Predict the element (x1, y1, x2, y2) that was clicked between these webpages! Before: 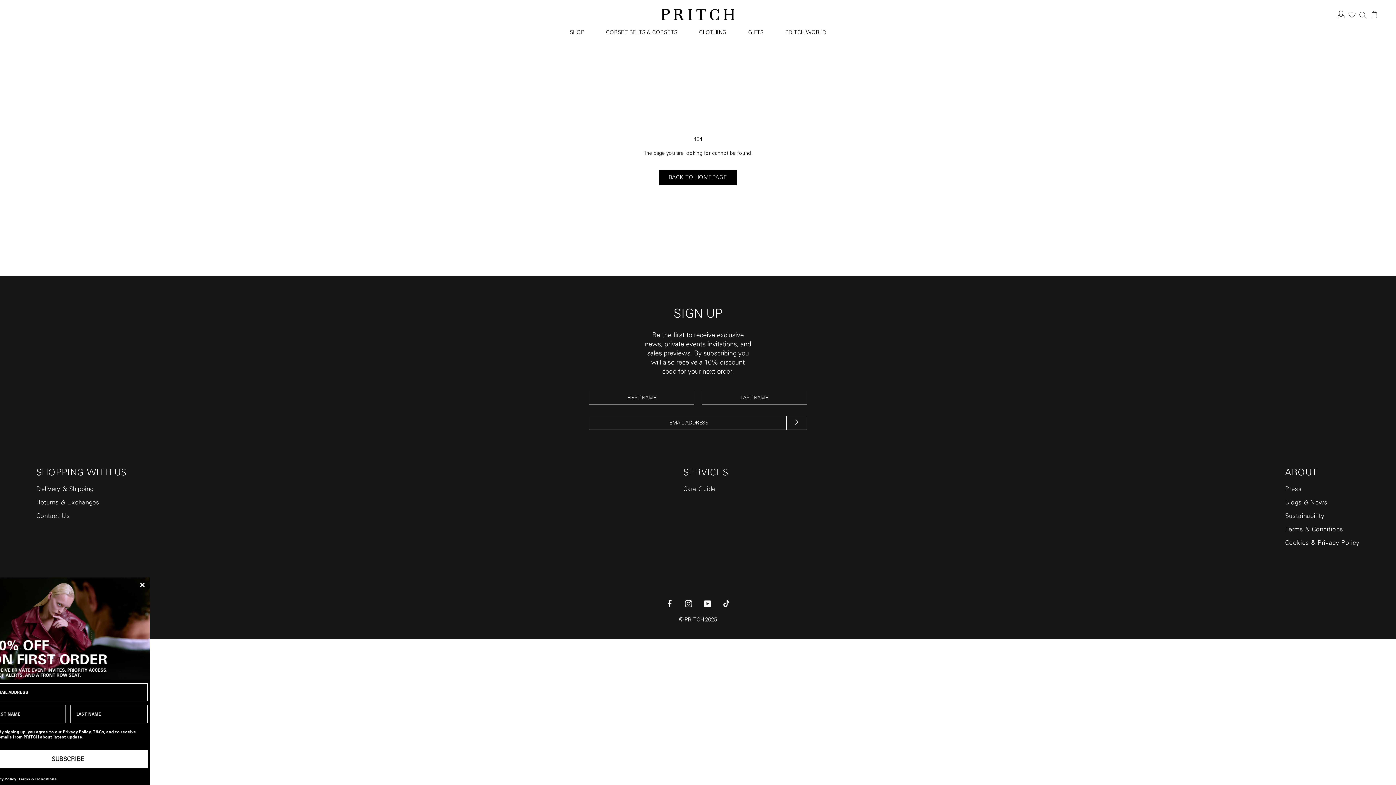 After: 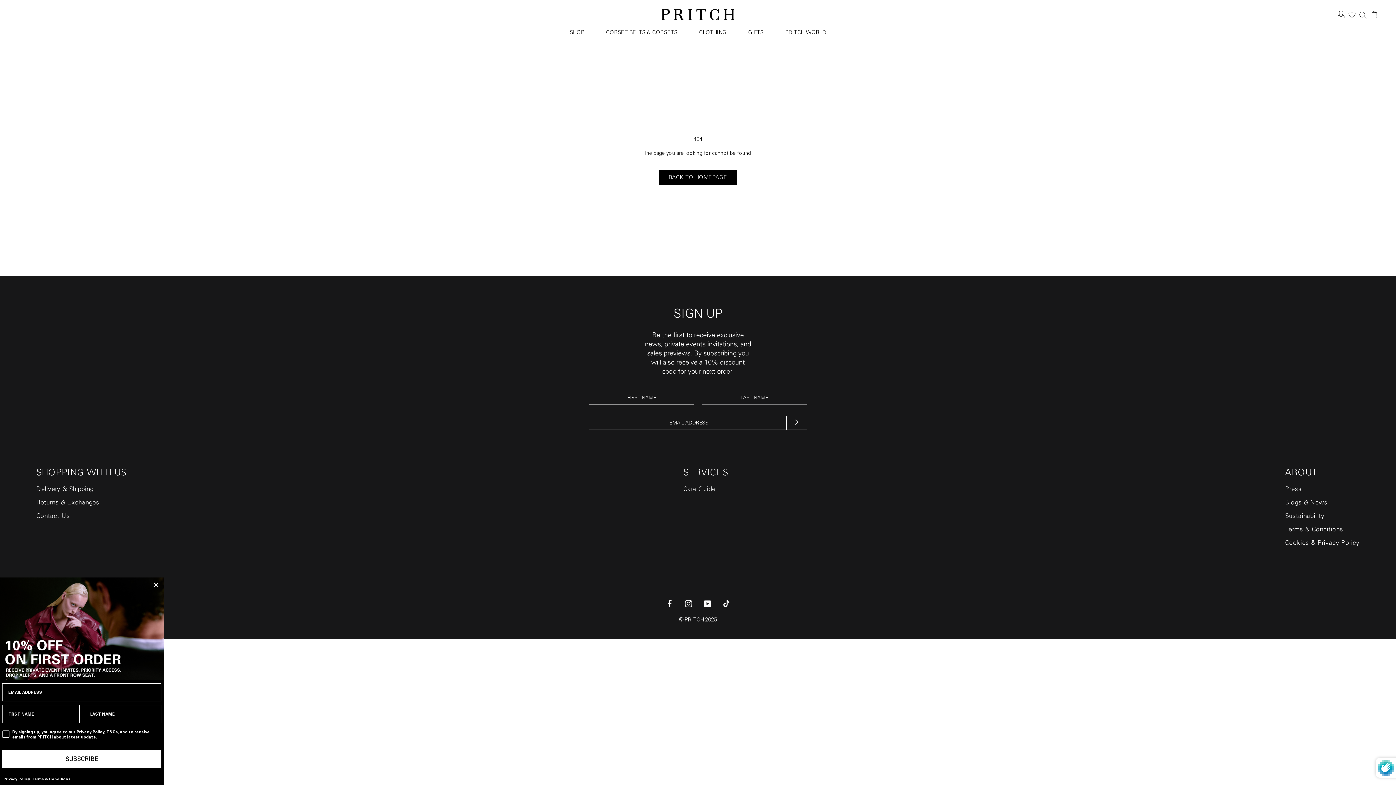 Action: bbox: (786, 416, 807, 430)